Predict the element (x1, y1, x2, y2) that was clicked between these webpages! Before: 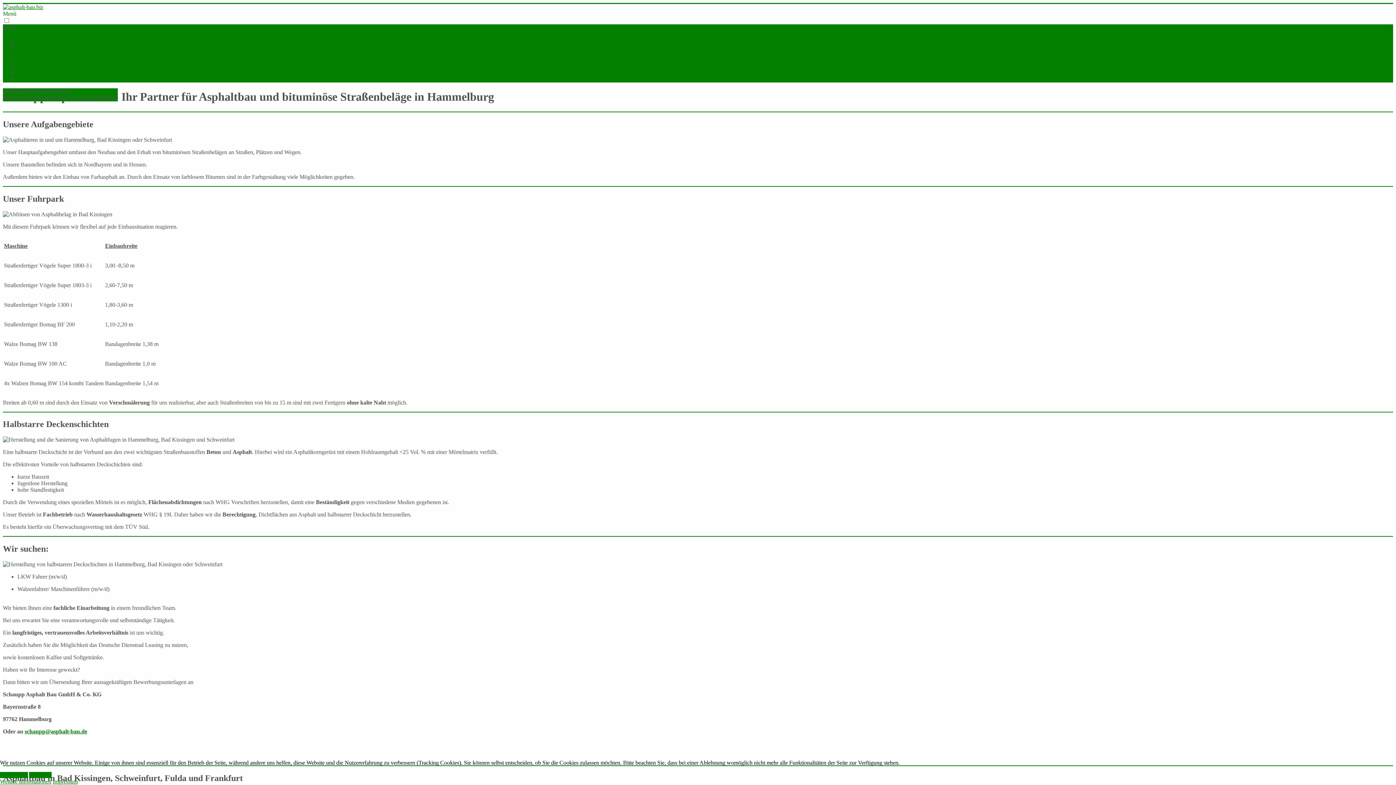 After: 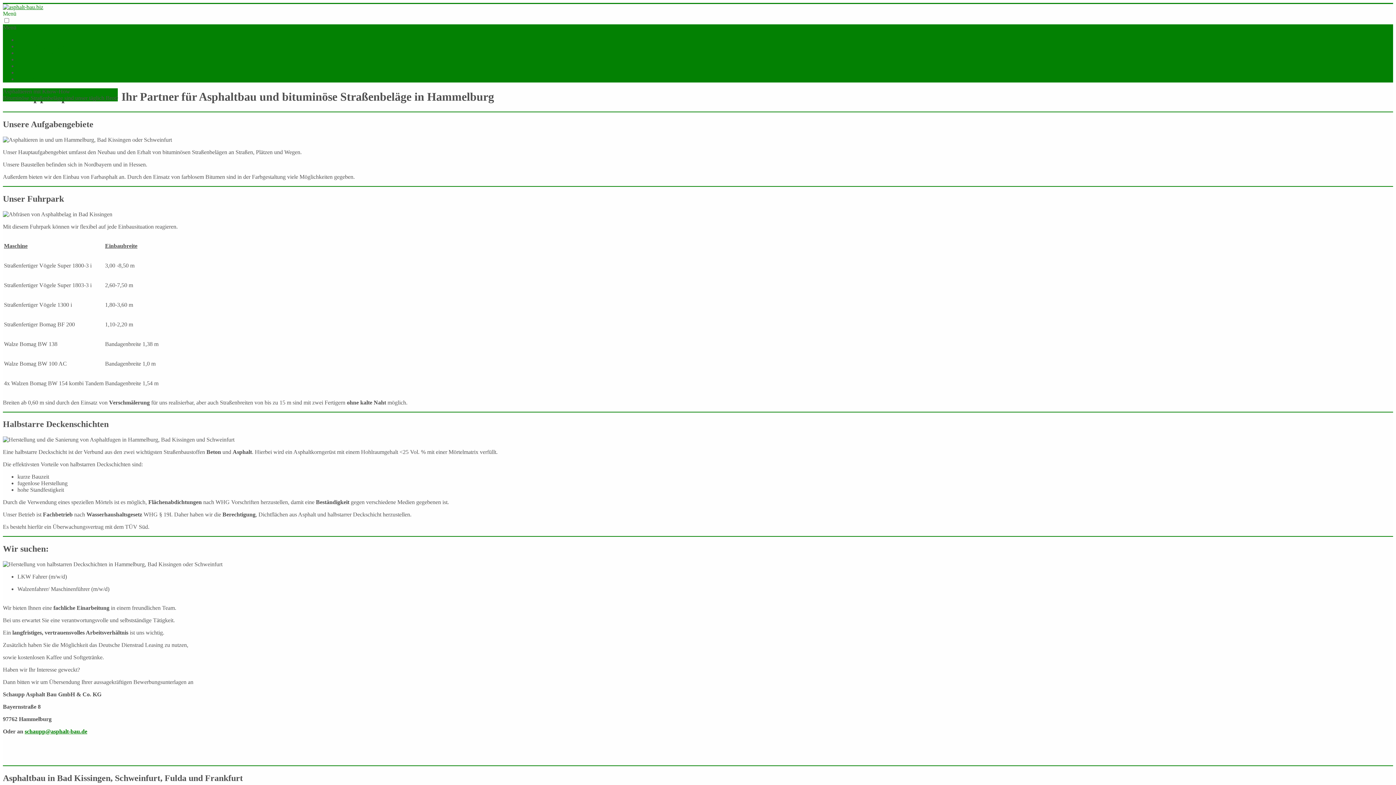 Action: label: Akzeptieren bbox: (0, 772, 28, 778)